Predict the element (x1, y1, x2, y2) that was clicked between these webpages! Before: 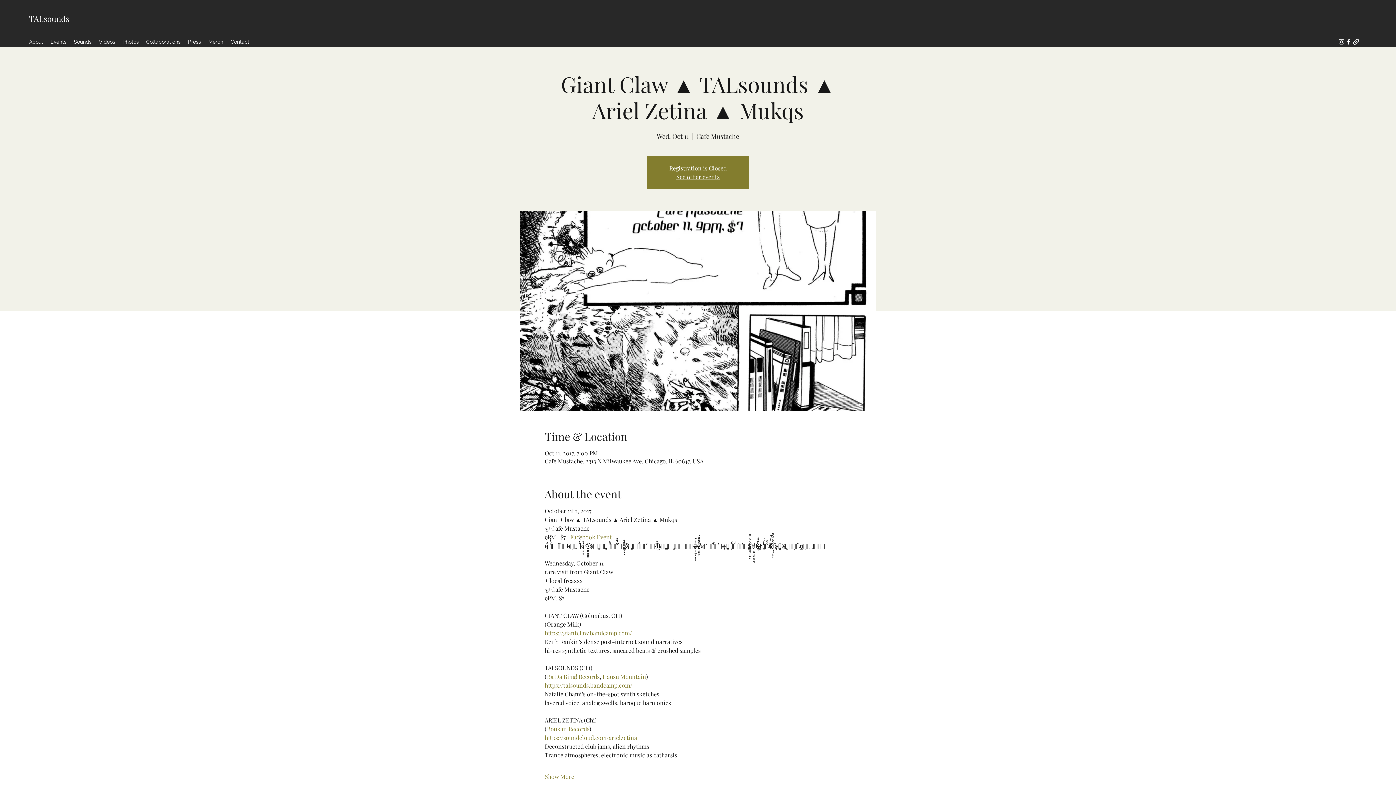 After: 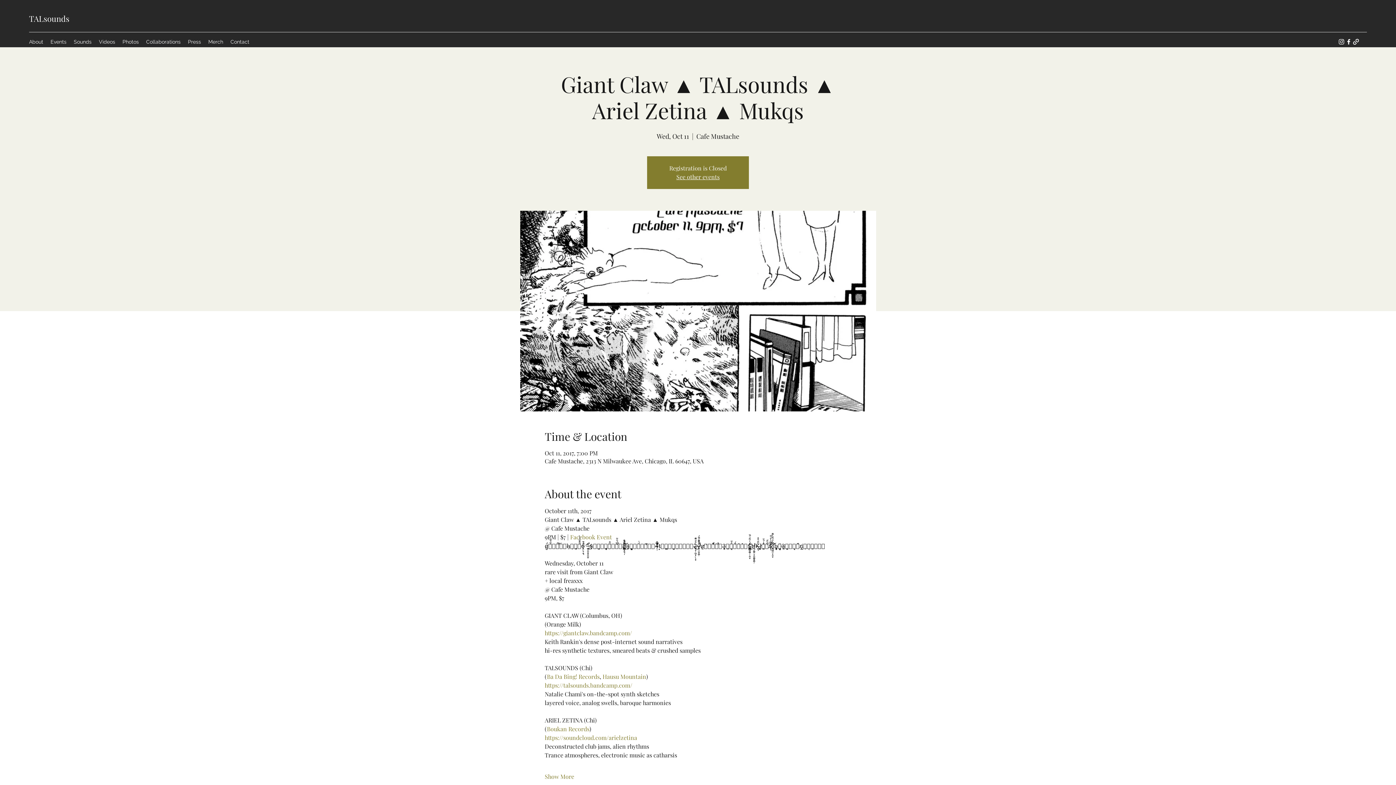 Action: bbox: (544, 681, 632, 689) label: https://talsounds.bandcamp.com/